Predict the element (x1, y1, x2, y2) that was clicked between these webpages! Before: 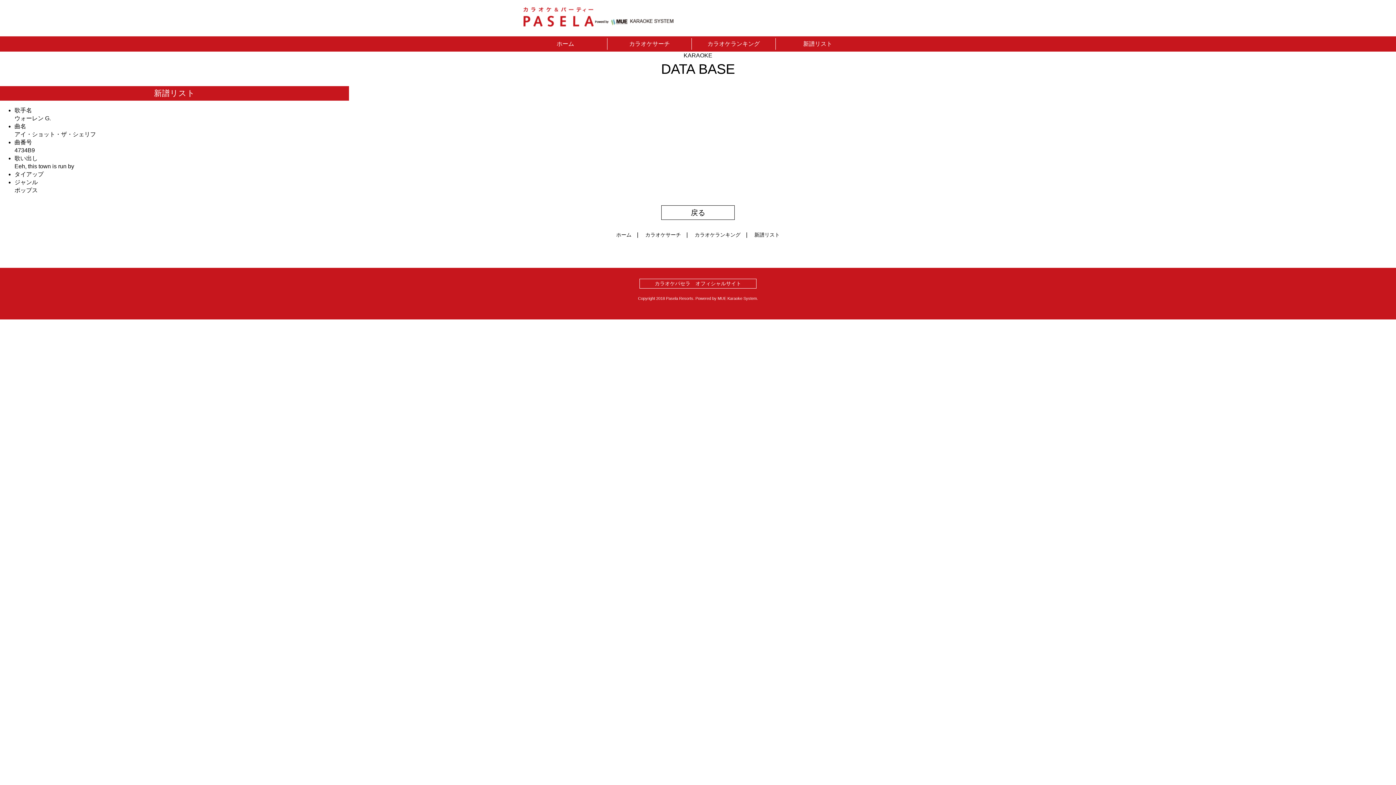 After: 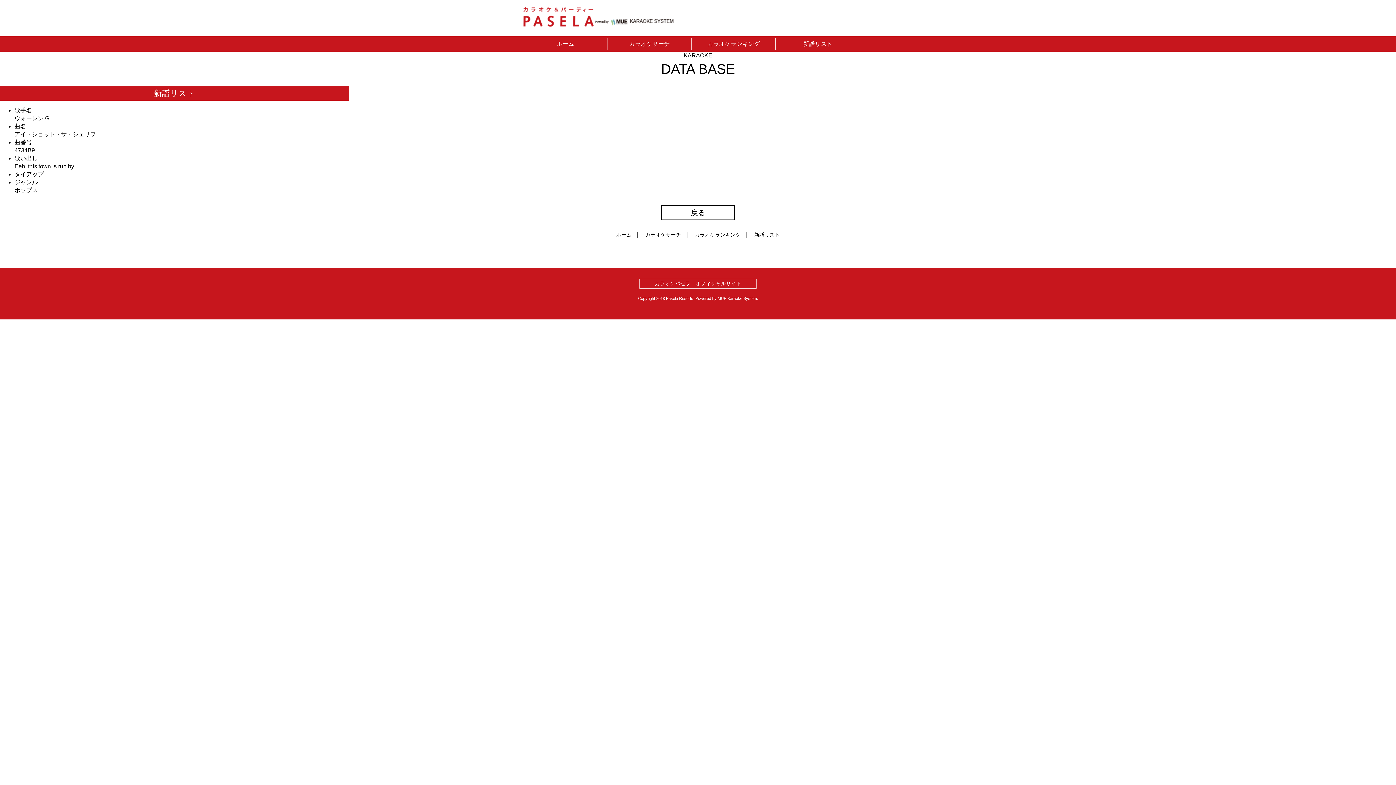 Action: bbox: (640, 279, 756, 288) label: カラオケパセラ　オフィシャルサイト